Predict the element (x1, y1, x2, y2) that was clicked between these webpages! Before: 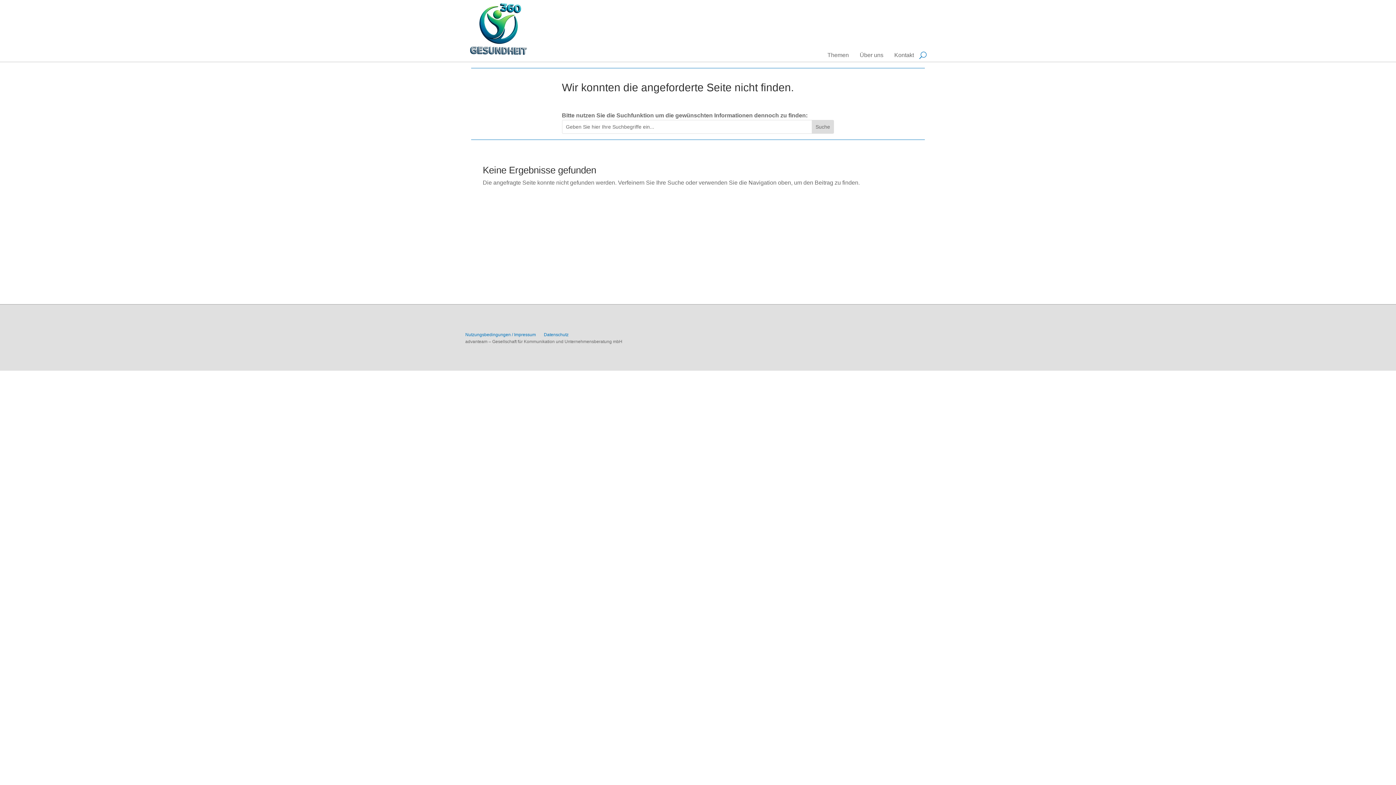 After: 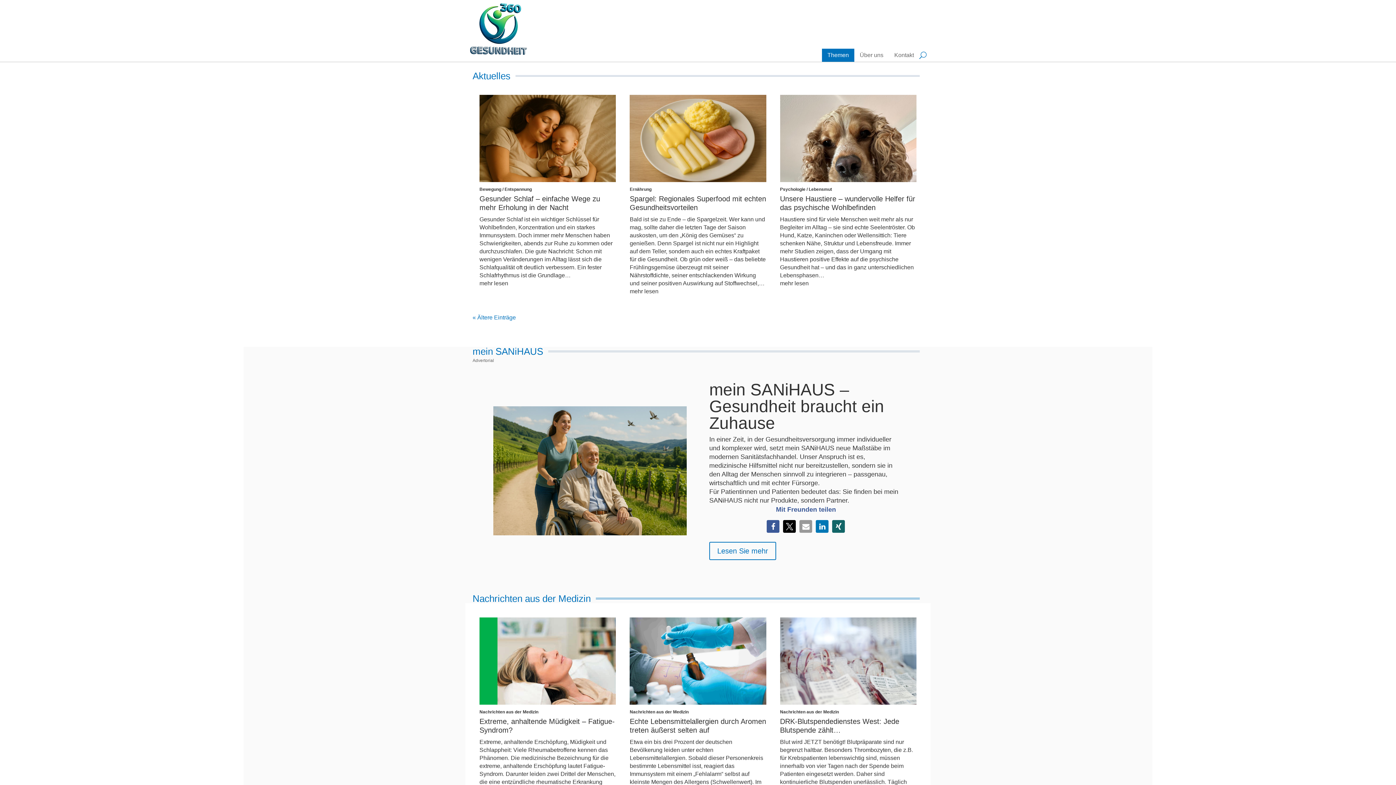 Action: bbox: (822, 48, 854, 61) label: Themen